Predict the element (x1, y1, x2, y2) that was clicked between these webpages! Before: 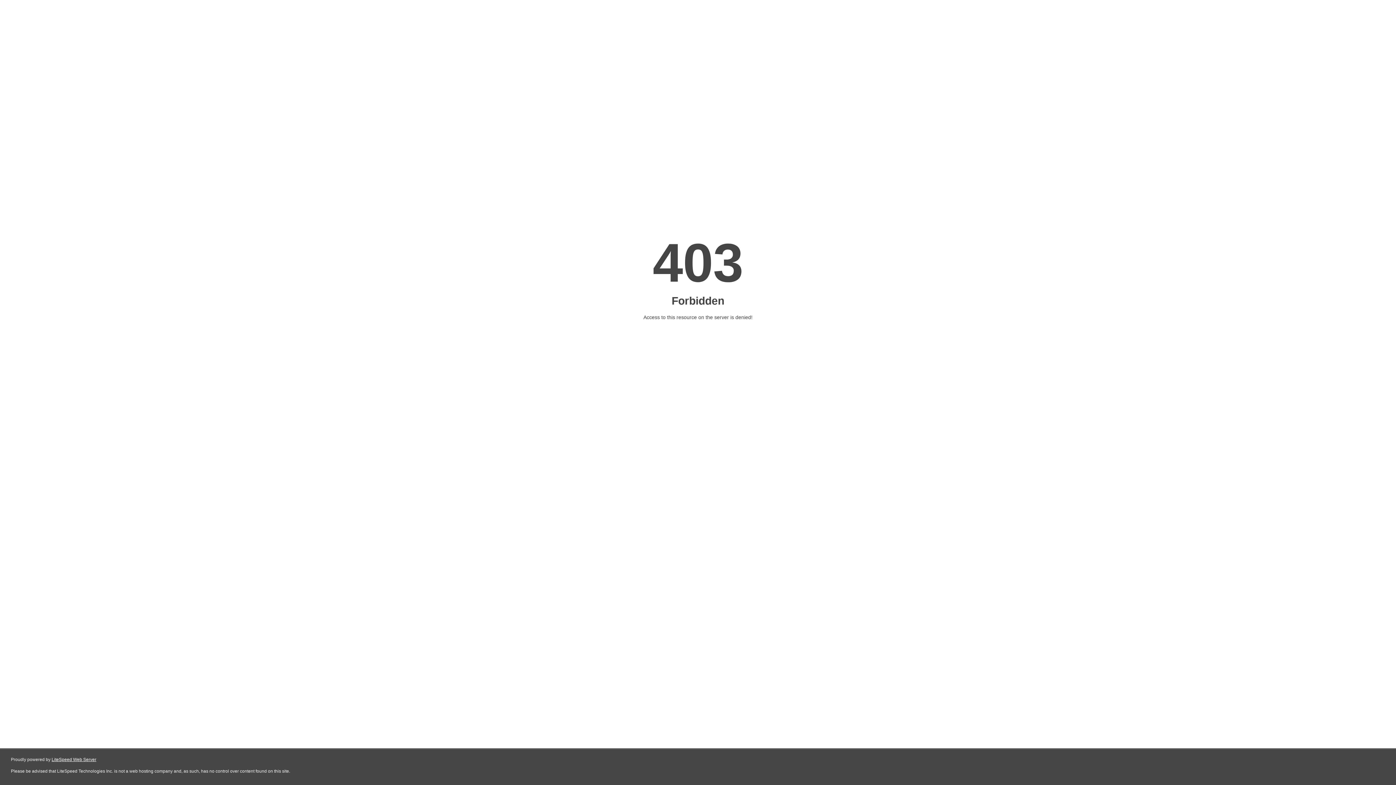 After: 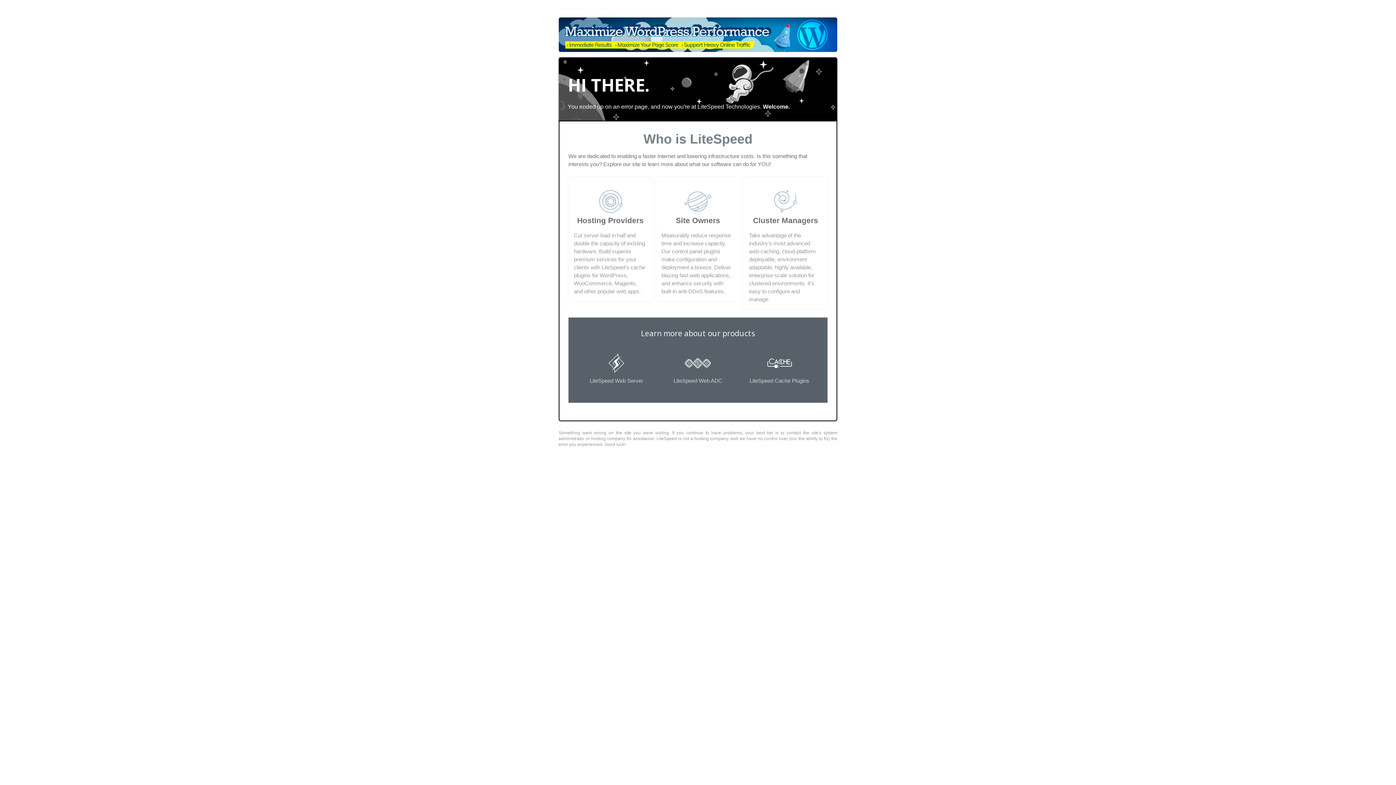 Action: label: LiteSpeed Web Server bbox: (51, 757, 96, 762)